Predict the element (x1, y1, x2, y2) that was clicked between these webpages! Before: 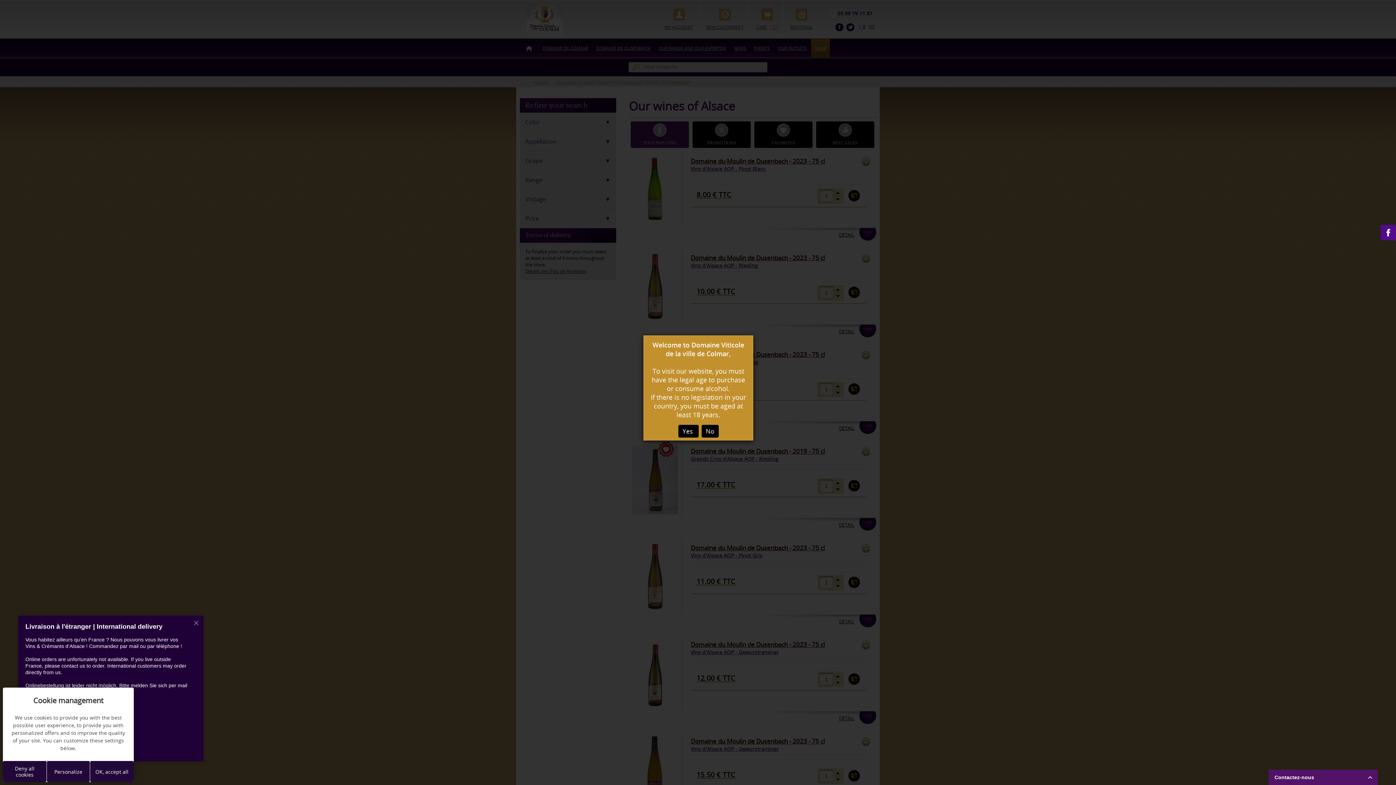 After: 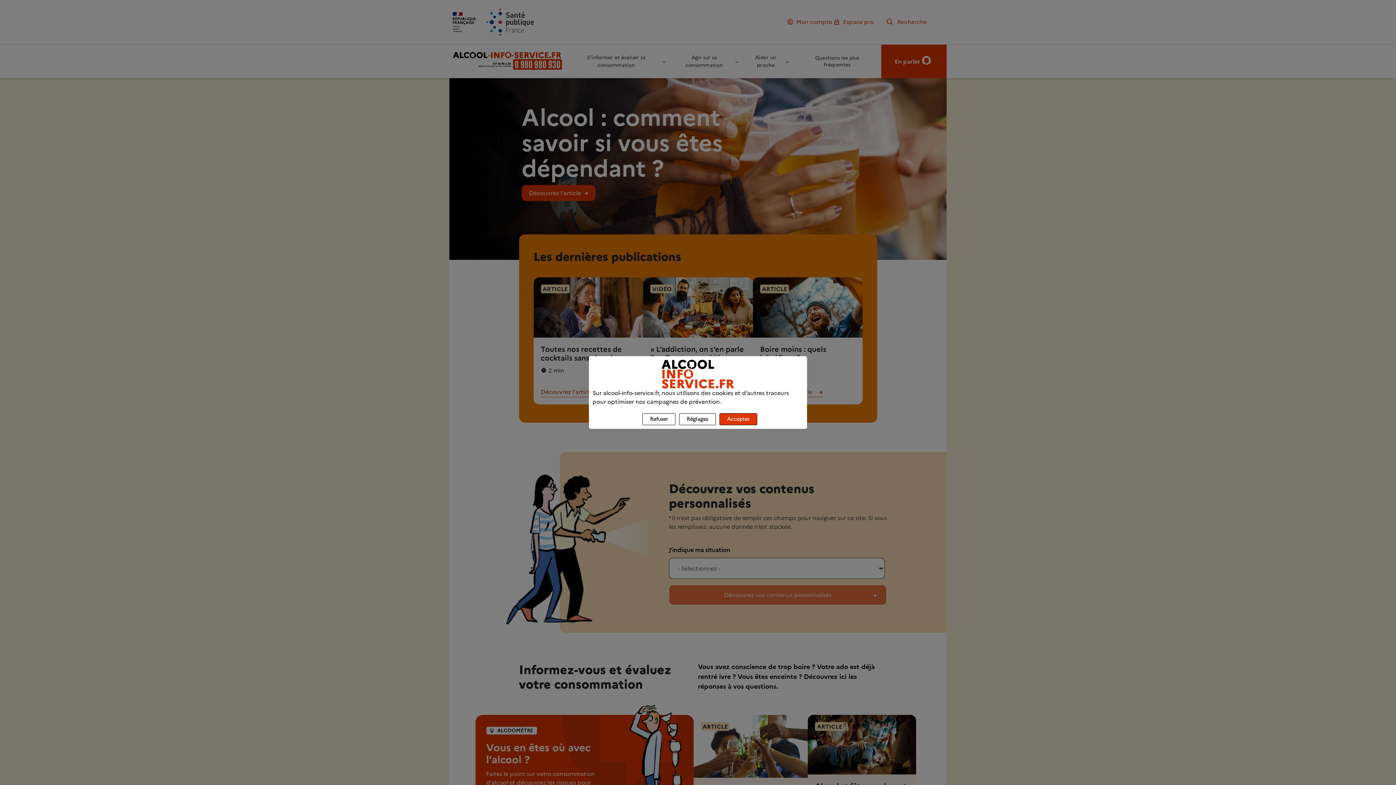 Action: label: No bbox: (701, 425, 718, 437)